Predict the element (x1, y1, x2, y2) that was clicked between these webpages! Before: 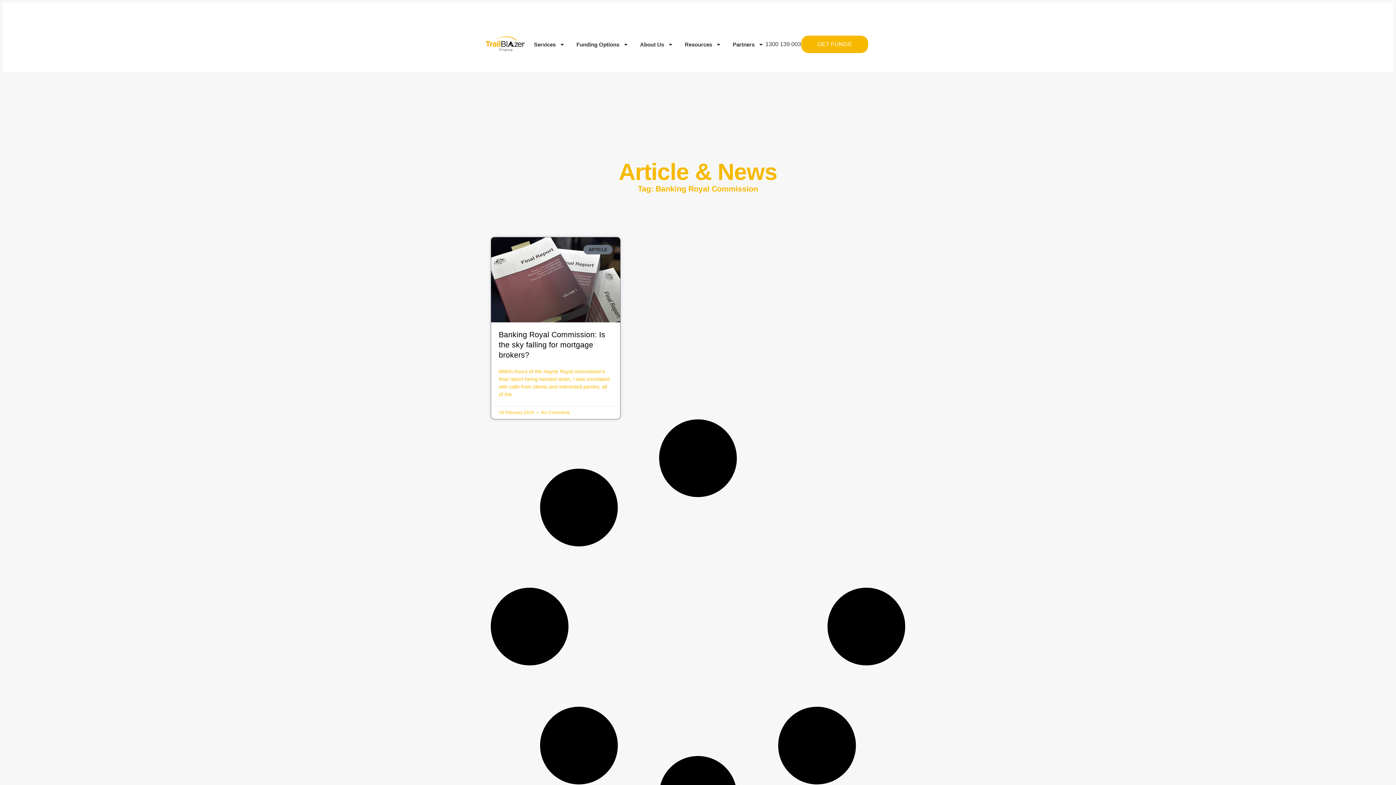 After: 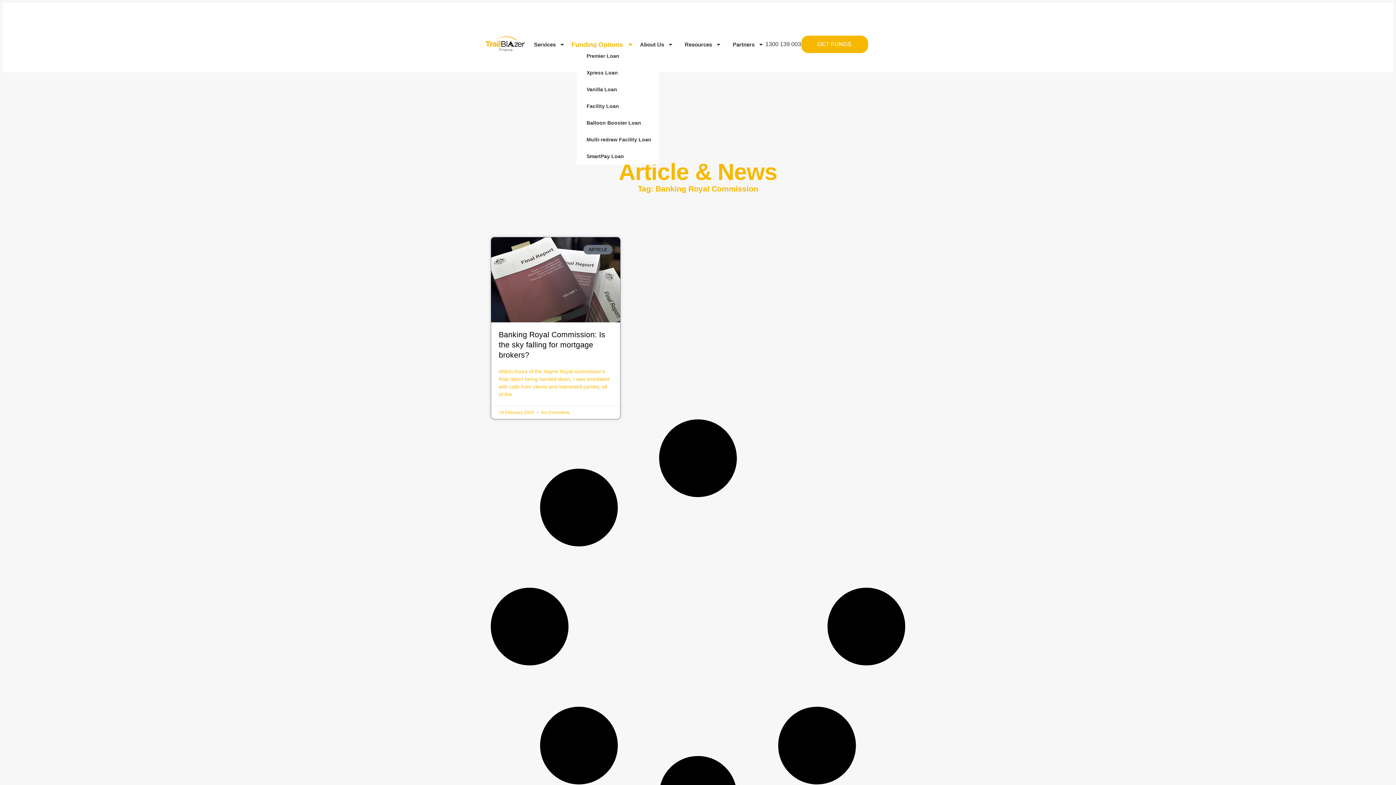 Action: label: Funding Options bbox: (576, 41, 628, 47)